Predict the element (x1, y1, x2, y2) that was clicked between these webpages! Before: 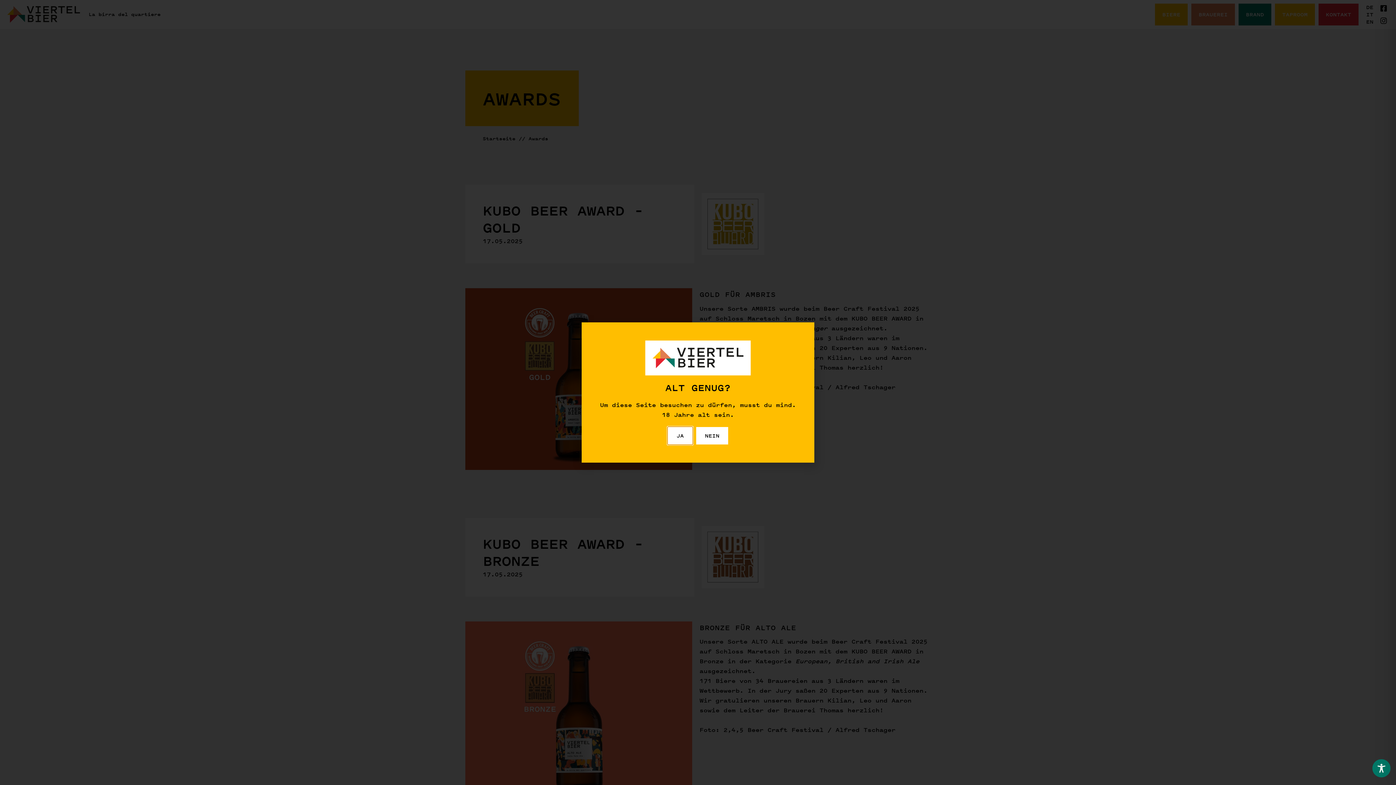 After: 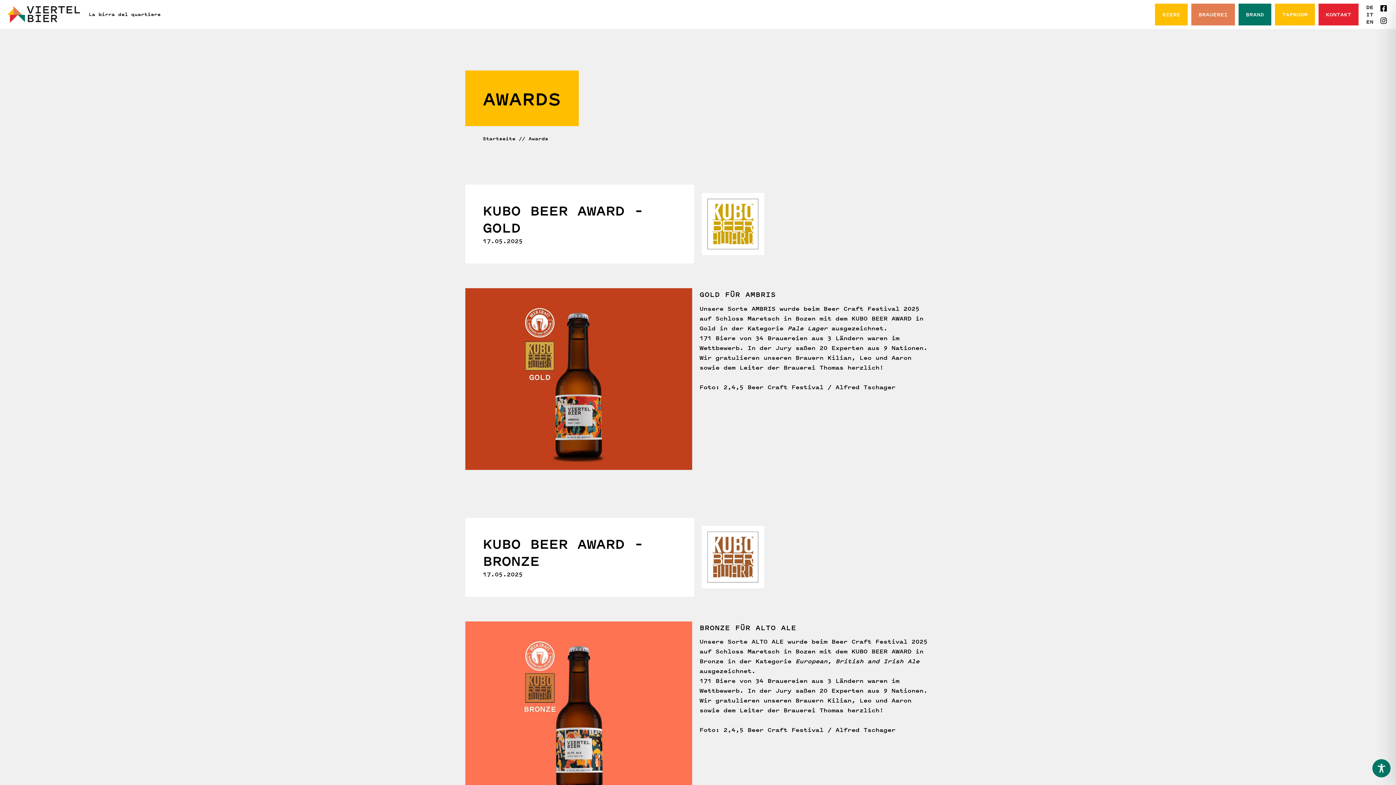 Action: label: JA bbox: (668, 427, 692, 444)